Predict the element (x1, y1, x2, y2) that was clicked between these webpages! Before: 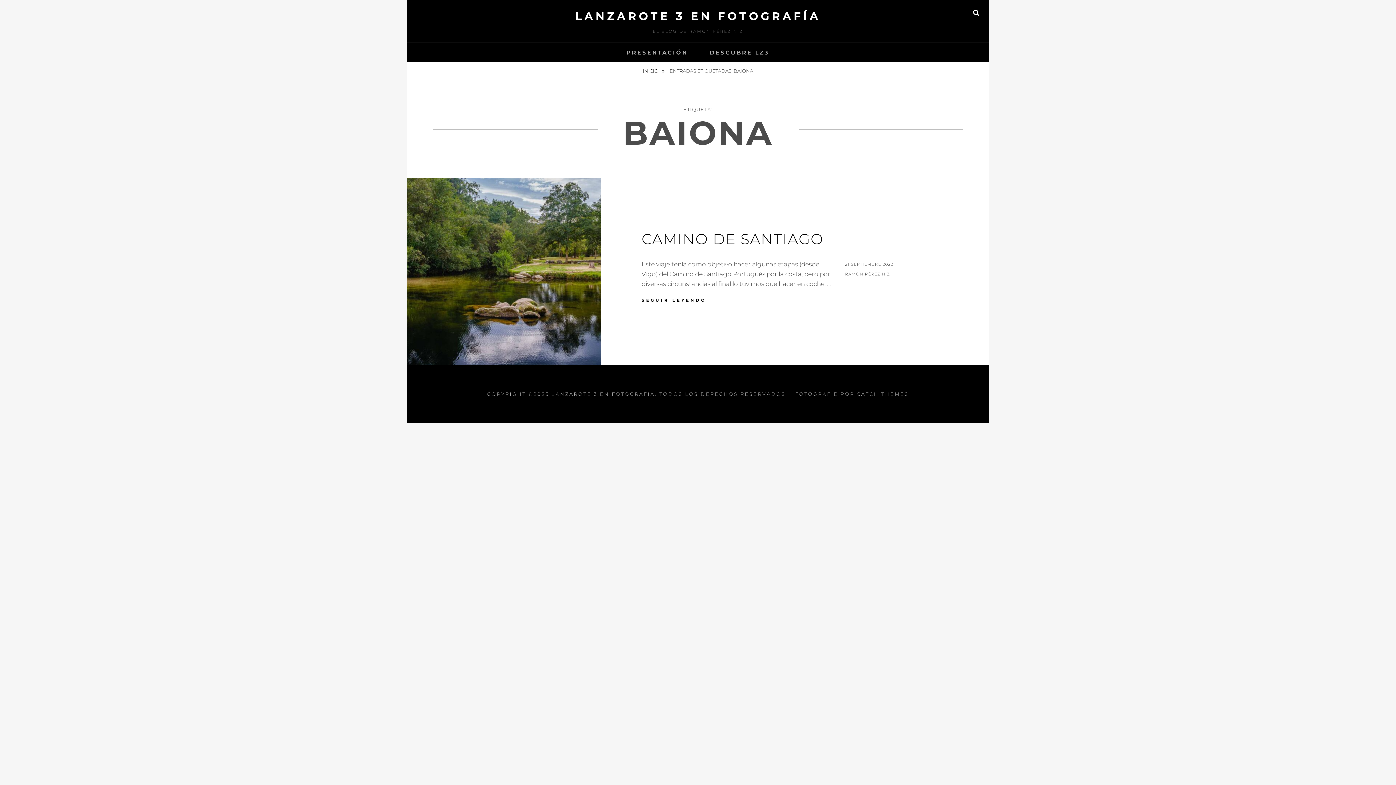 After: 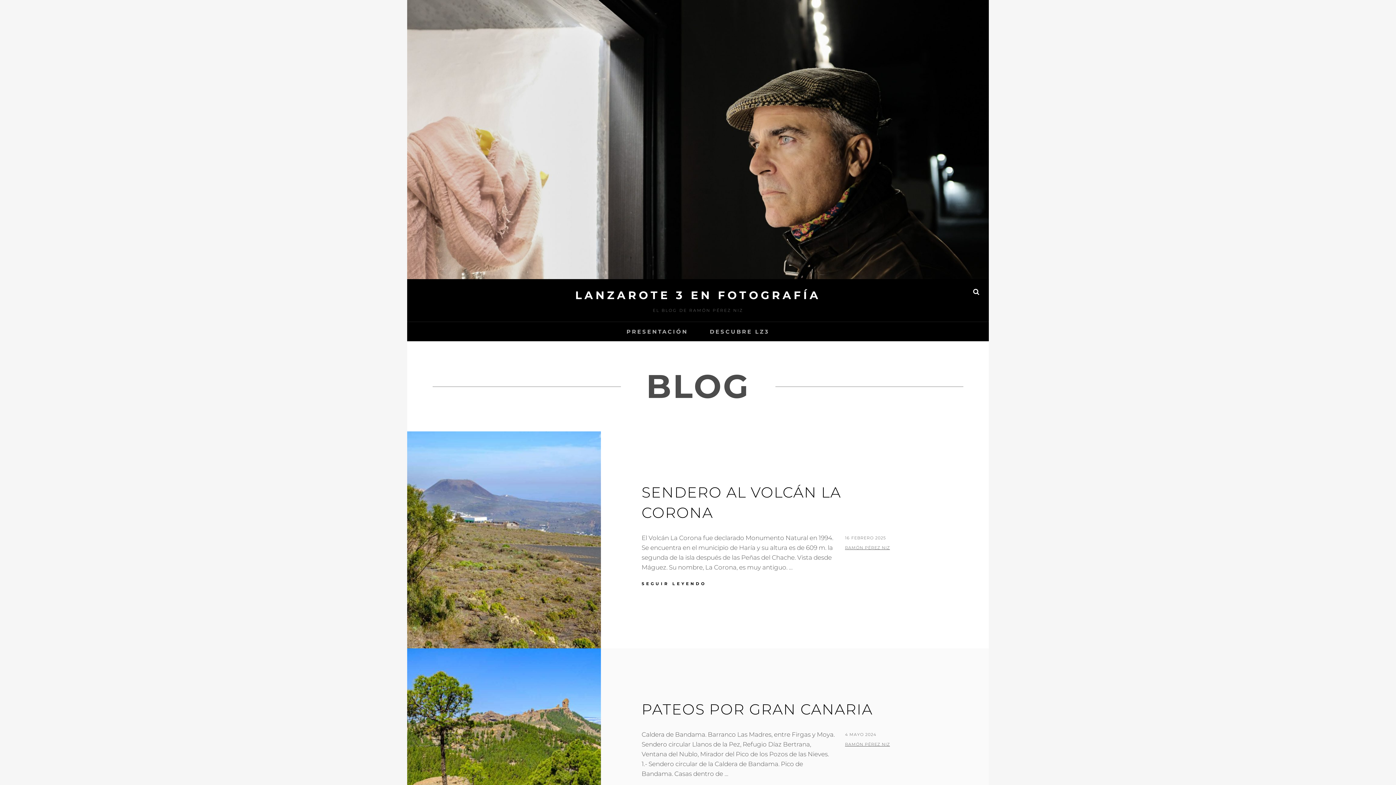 Action: bbox: (551, 391, 655, 397) label: LANZAROTE 3 EN FOTOGRAFÍA